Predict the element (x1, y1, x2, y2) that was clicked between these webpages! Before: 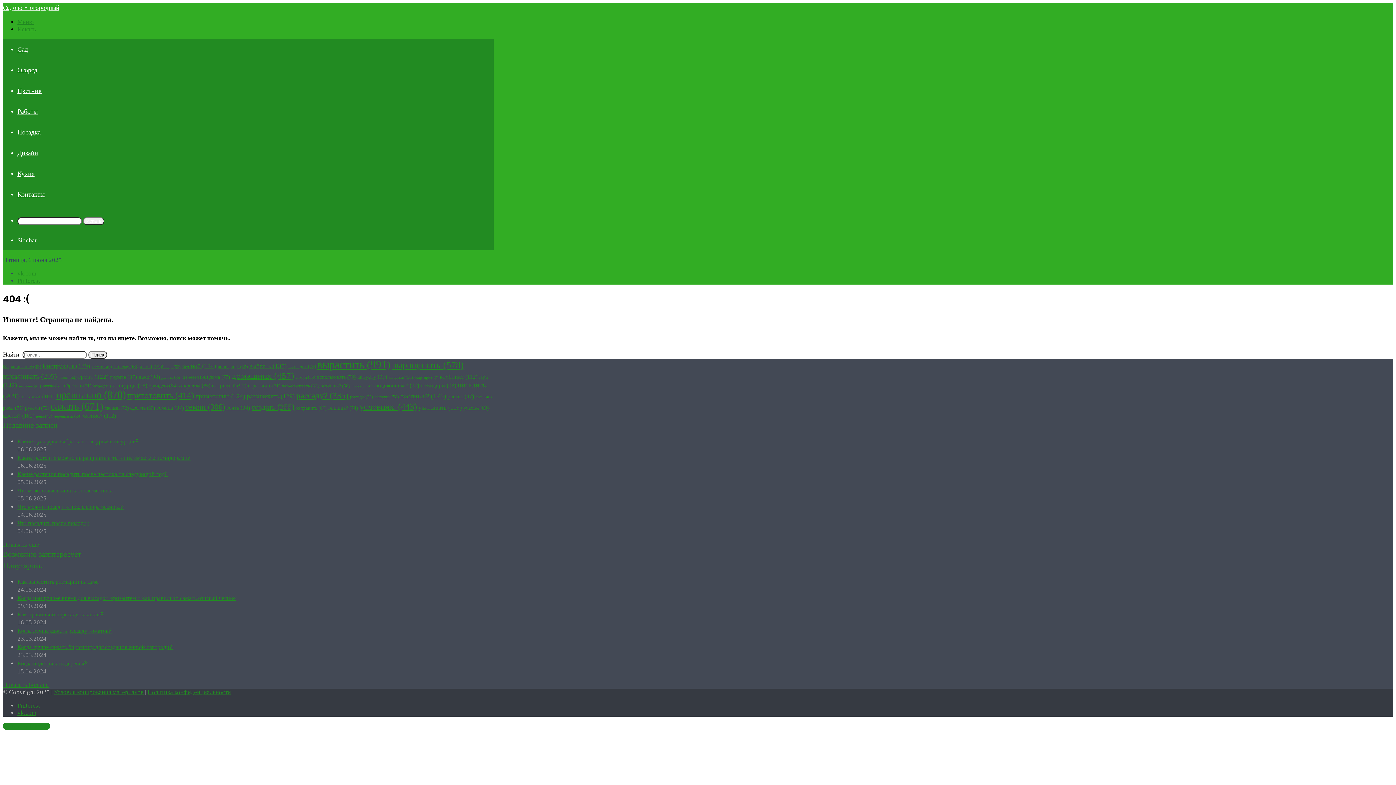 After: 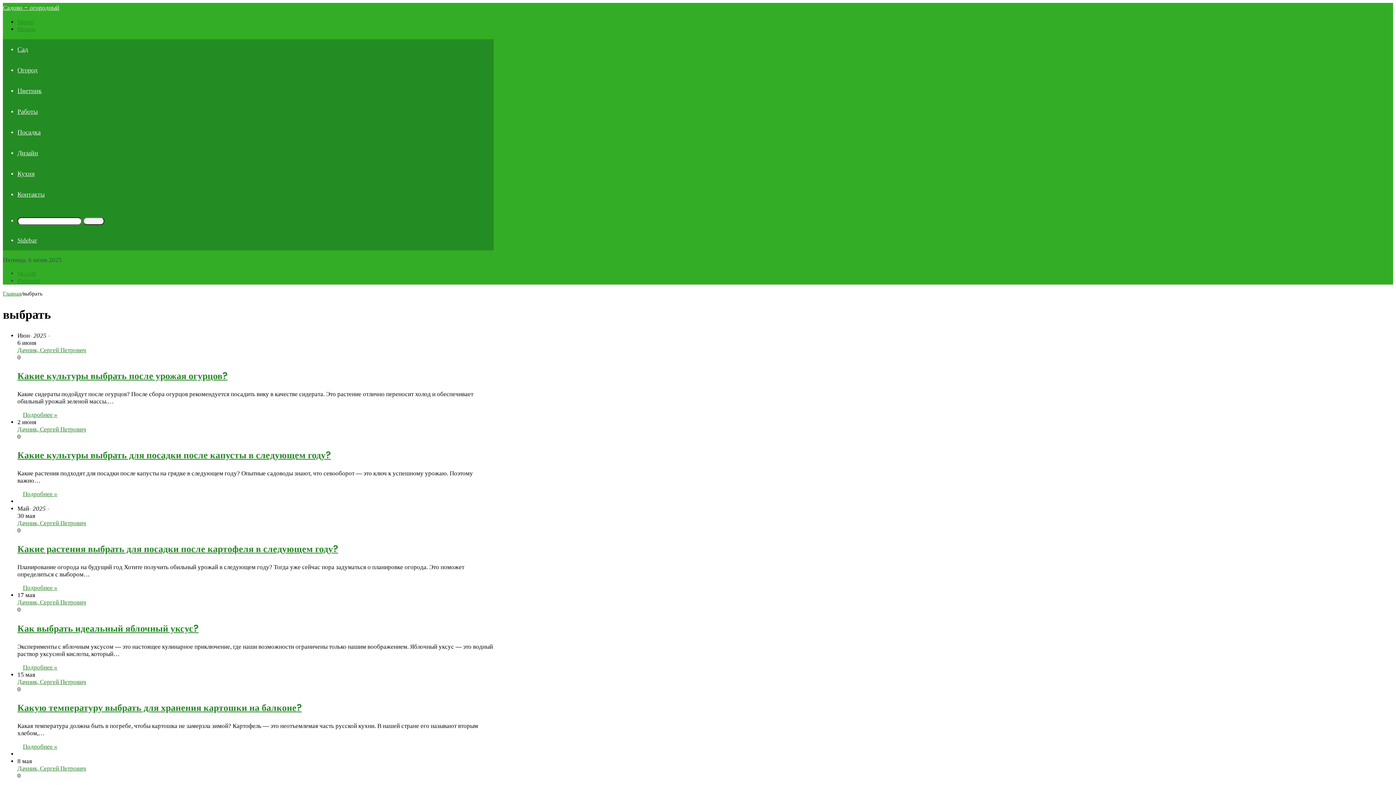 Action: bbox: (249, 362, 286, 369) label: выбрать (135 элементов)